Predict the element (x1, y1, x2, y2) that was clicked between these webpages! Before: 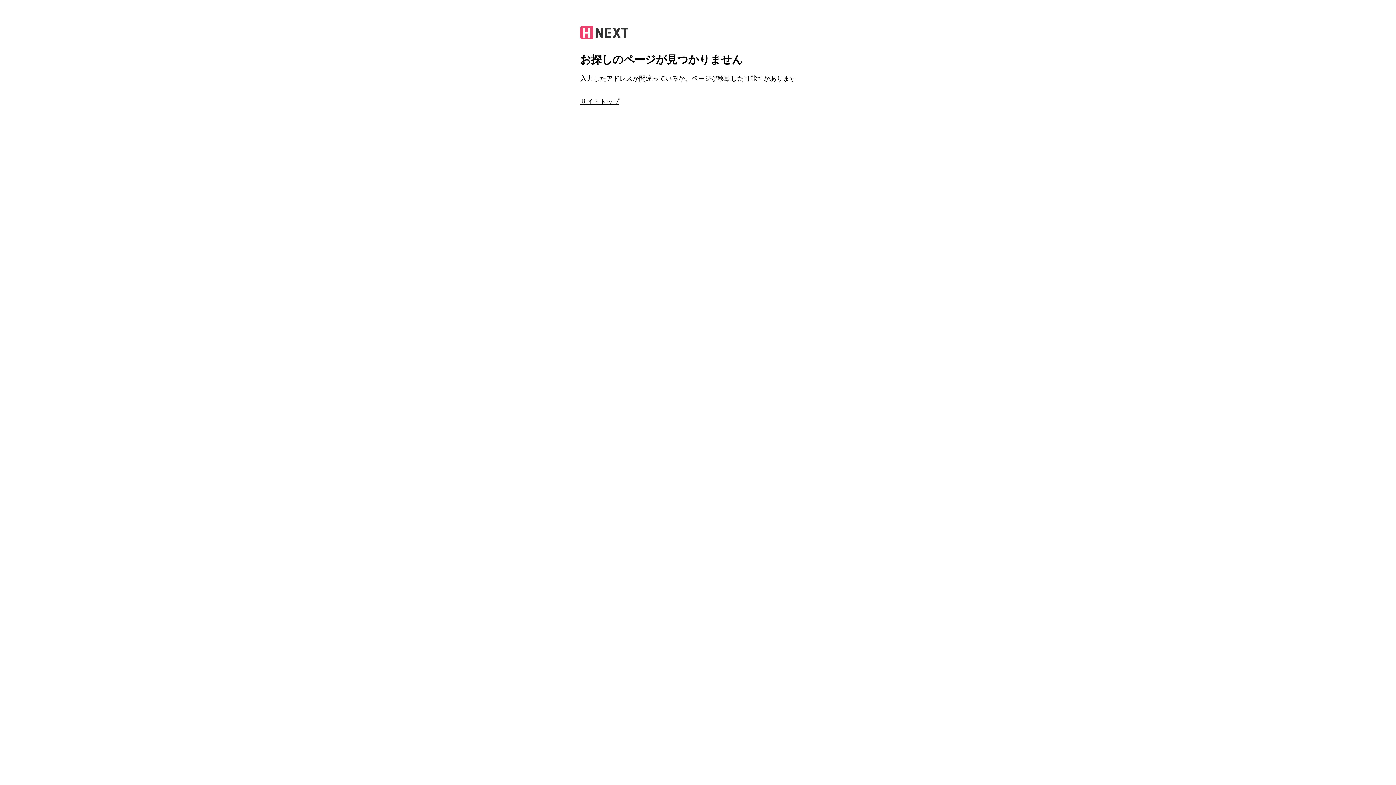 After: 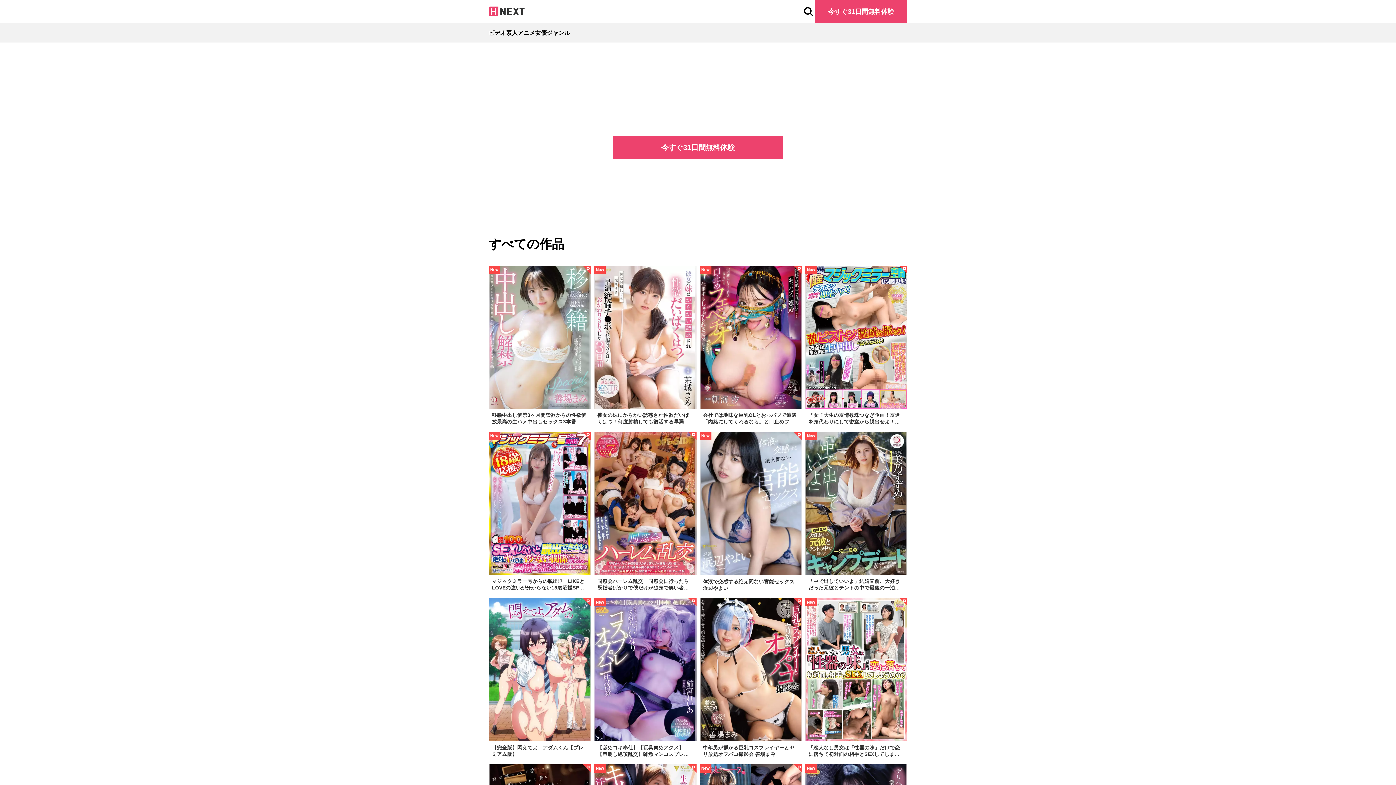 Action: bbox: (580, 98, 619, 105) label: サイトトップ